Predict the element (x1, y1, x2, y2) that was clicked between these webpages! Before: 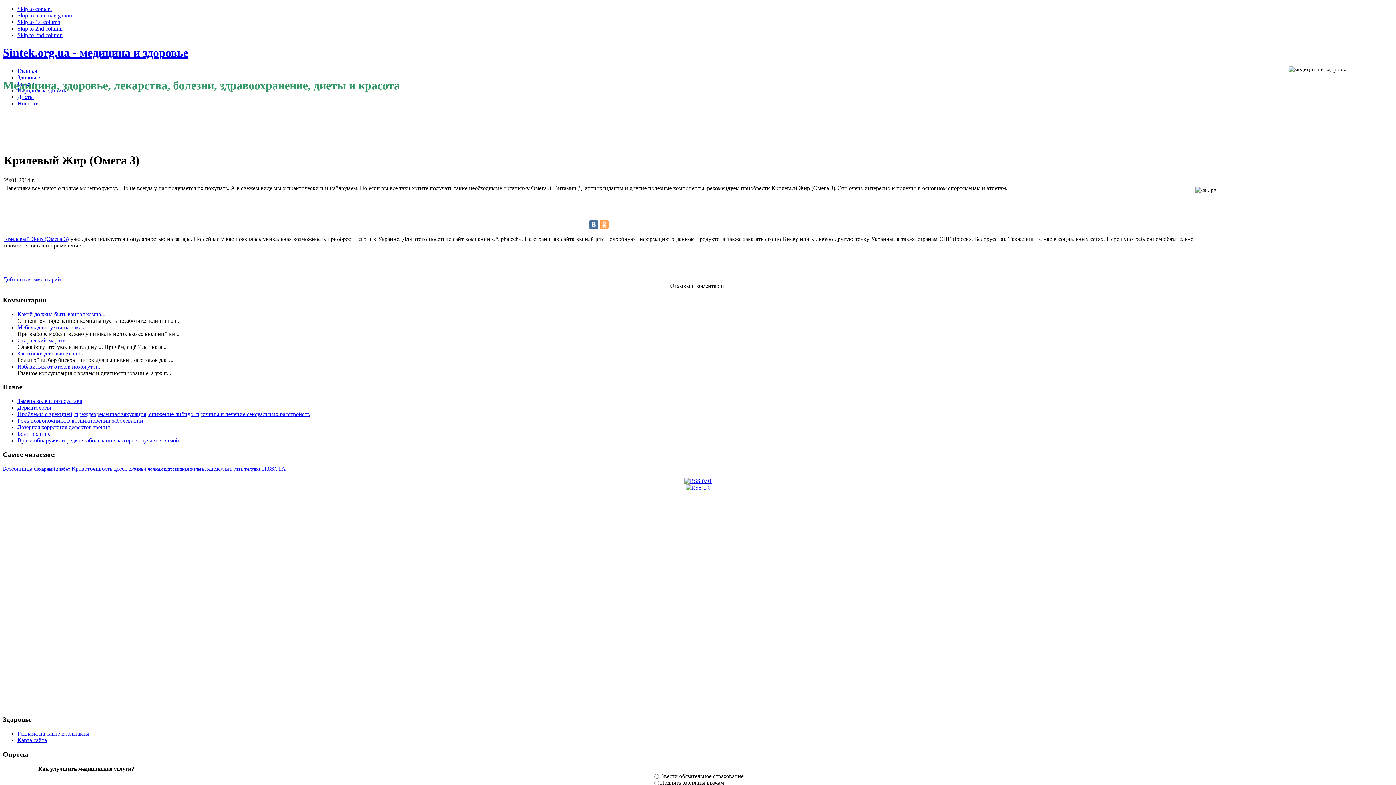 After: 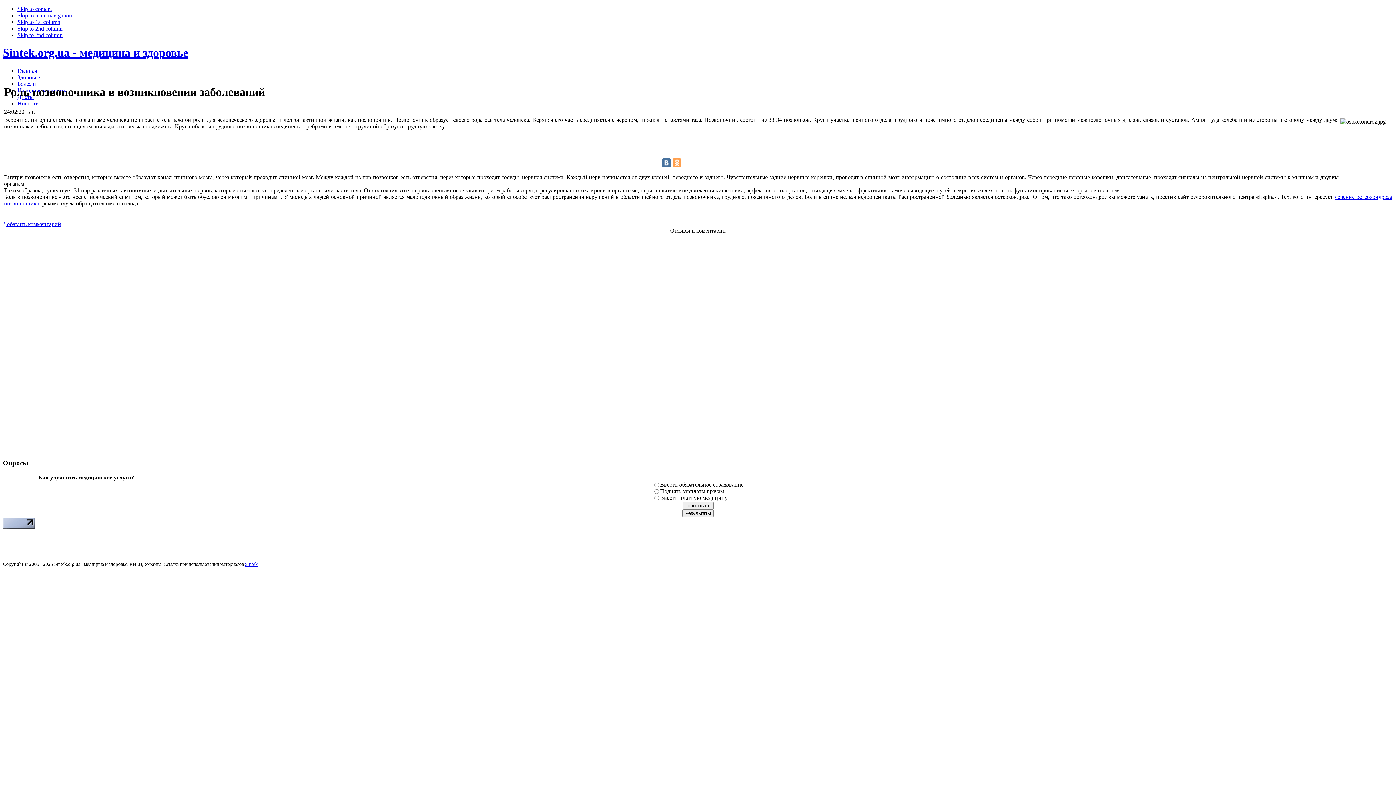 Action: label: Роль позвоночника в возникновении заболеваний bbox: (17, 417, 143, 424)